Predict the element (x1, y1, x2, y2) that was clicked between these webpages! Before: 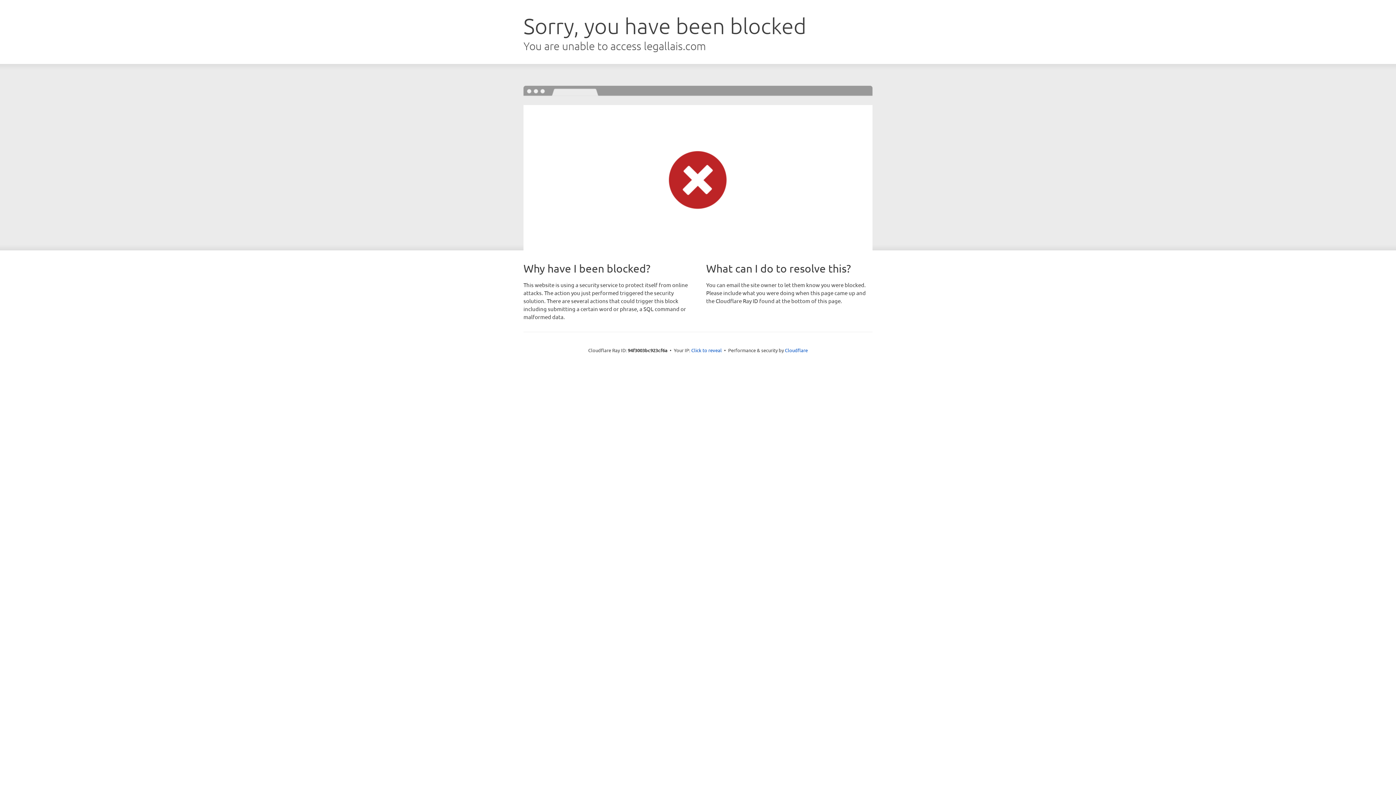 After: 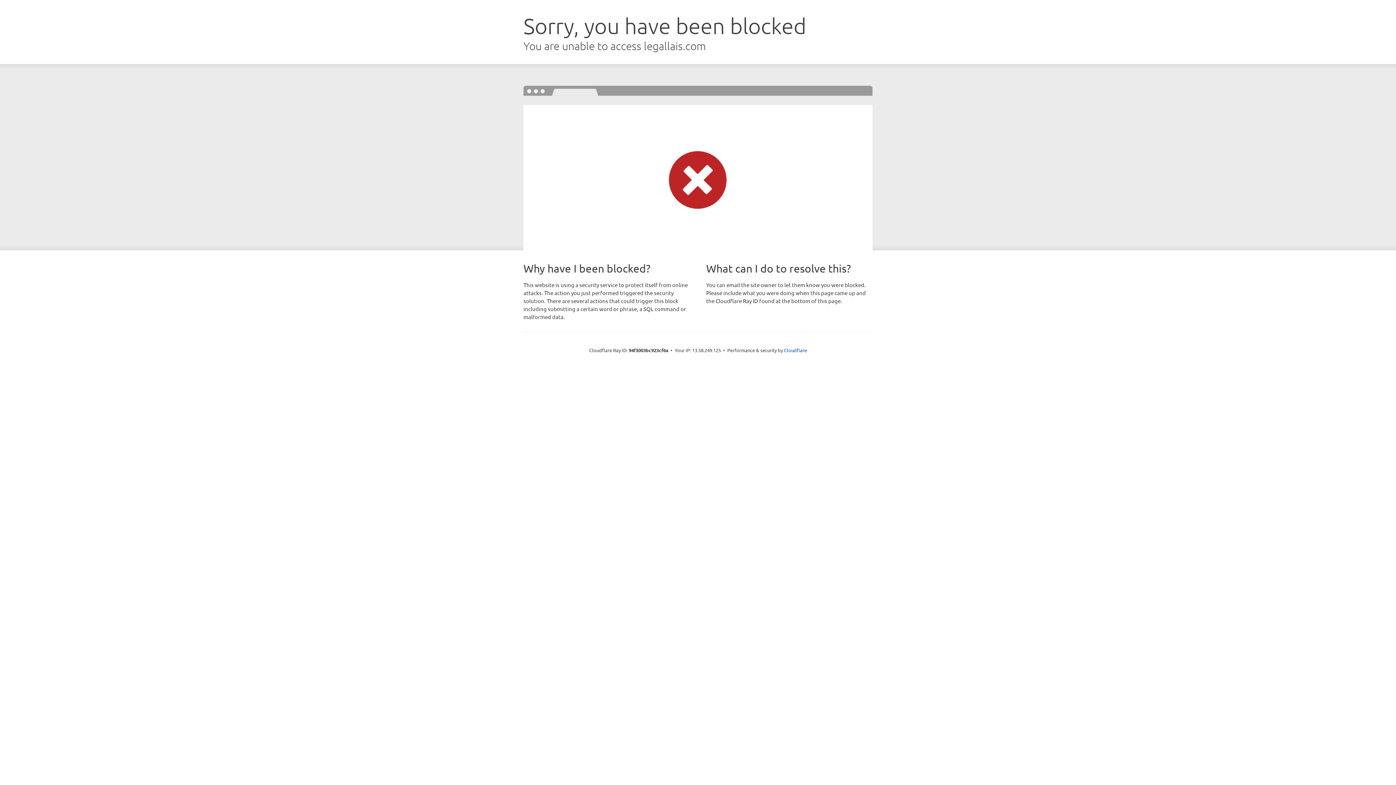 Action: label: Click to reveal bbox: (691, 346, 722, 353)